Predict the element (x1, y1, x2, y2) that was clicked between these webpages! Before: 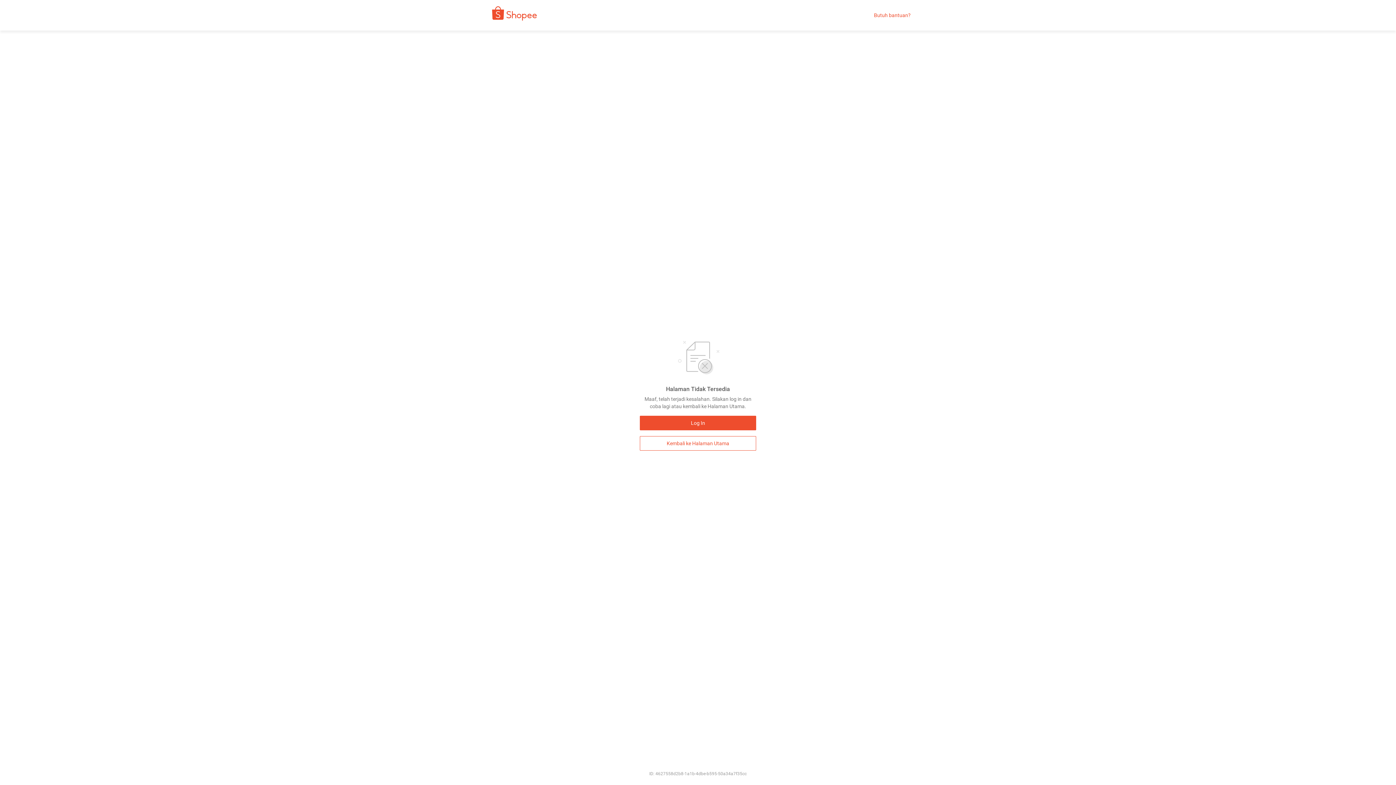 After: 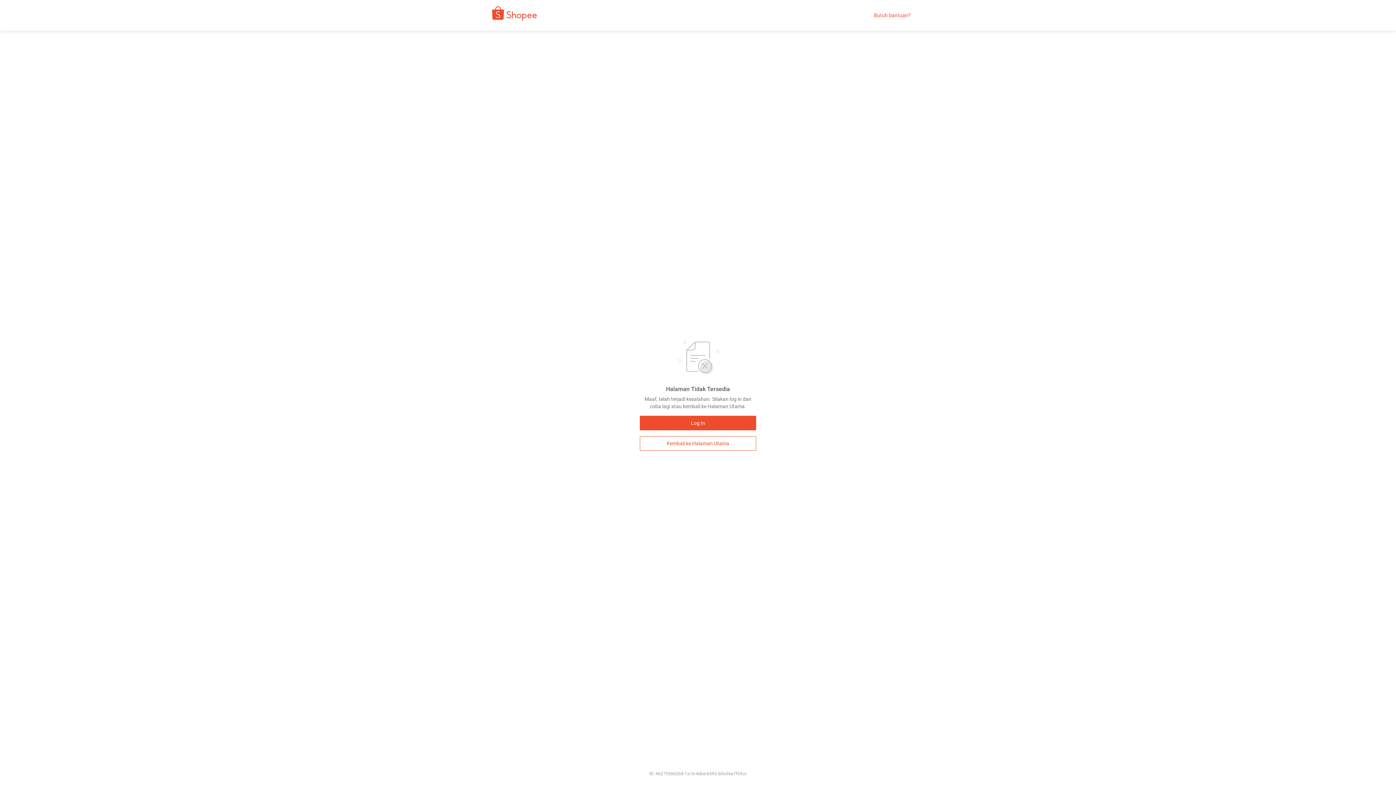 Action: label: Butuh bantuan? bbox: (874, 12, 910, 18)